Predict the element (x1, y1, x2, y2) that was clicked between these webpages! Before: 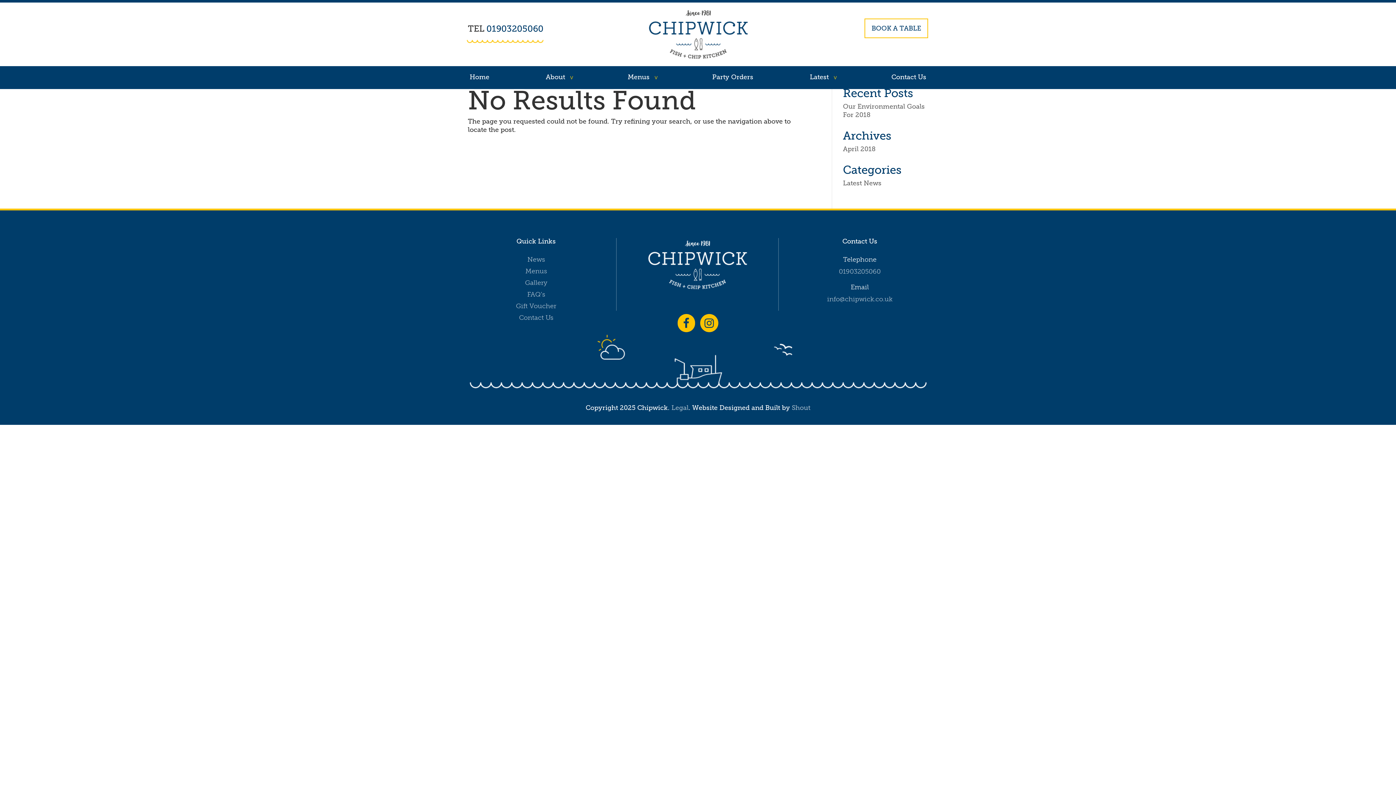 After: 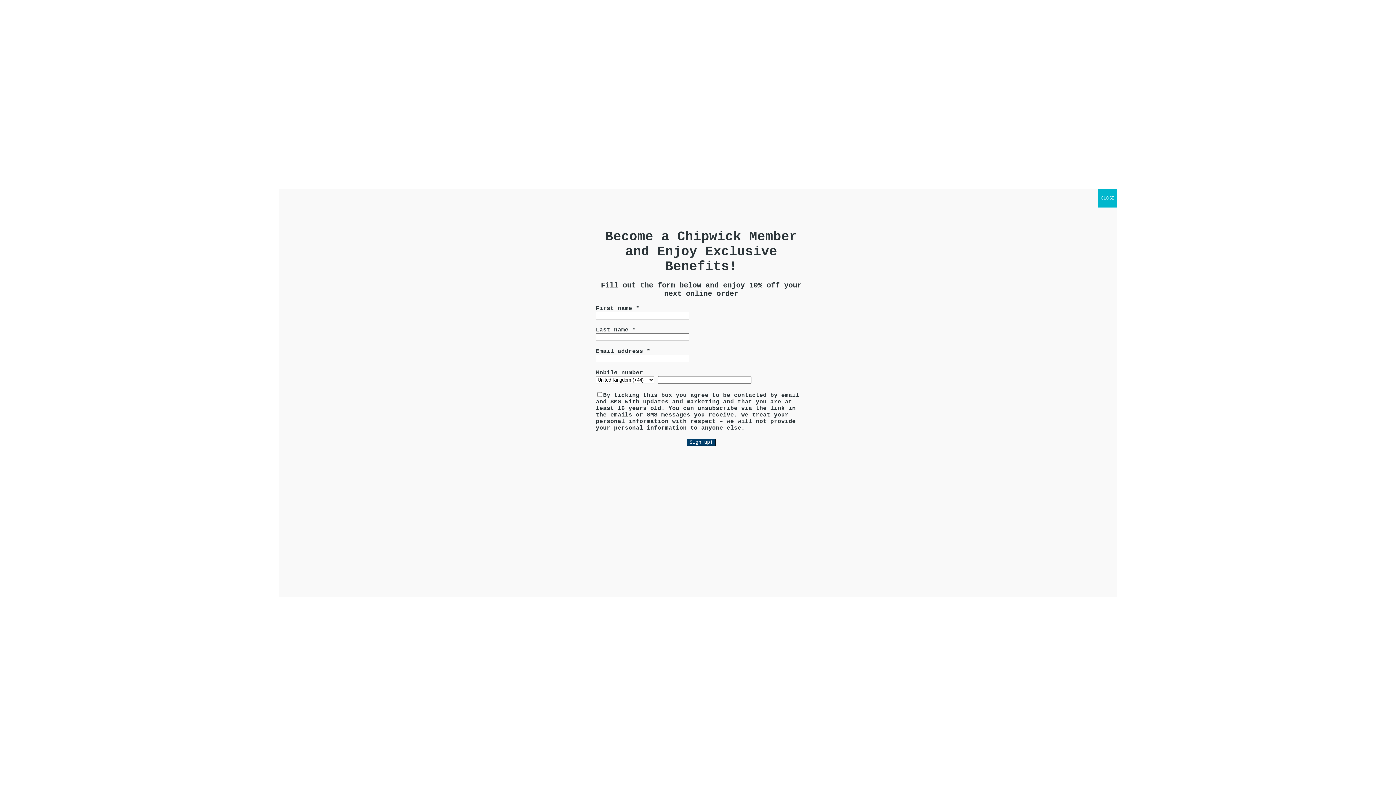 Action: bbox: (525, 267, 547, 275) label: Menus